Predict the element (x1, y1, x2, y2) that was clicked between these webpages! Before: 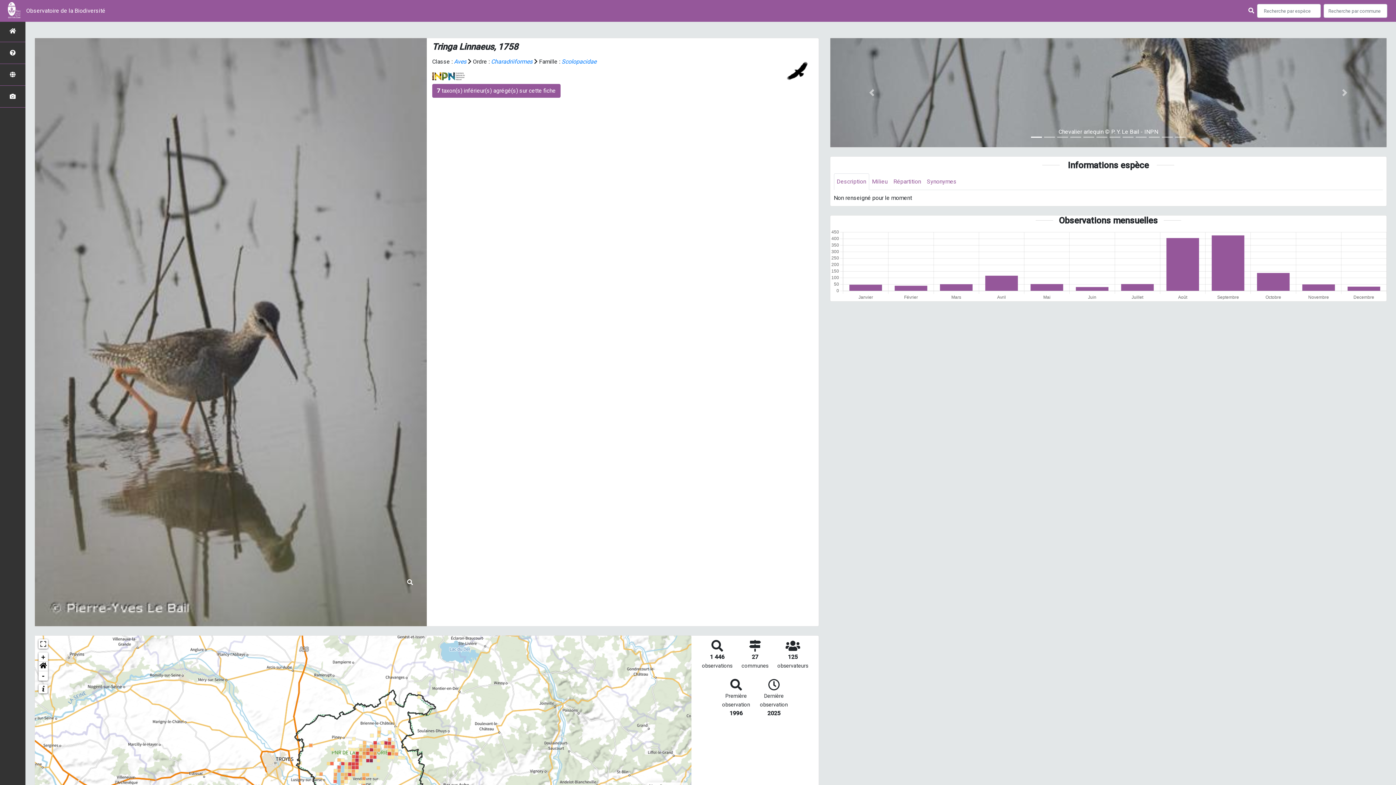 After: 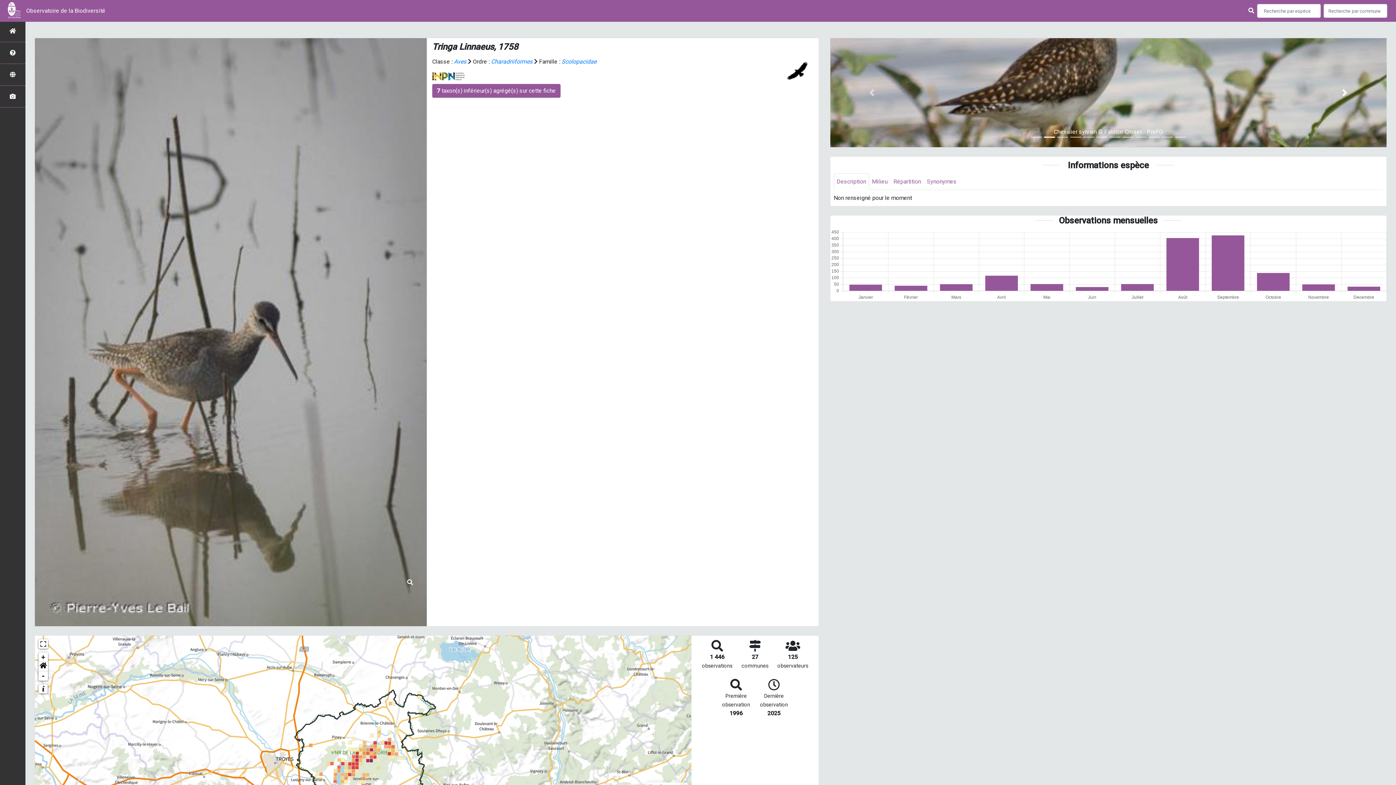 Action: label: Next bbox: (1303, 38, 1386, 147)